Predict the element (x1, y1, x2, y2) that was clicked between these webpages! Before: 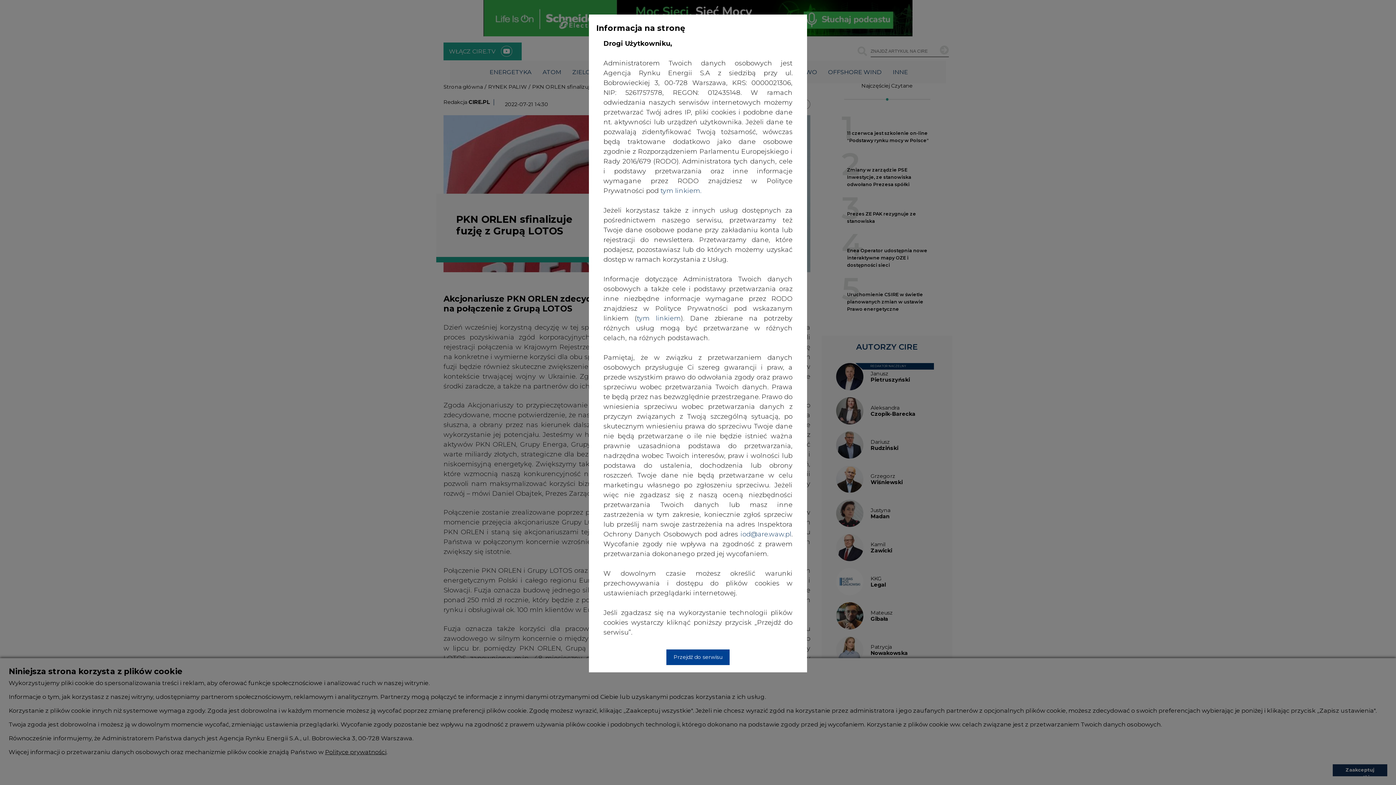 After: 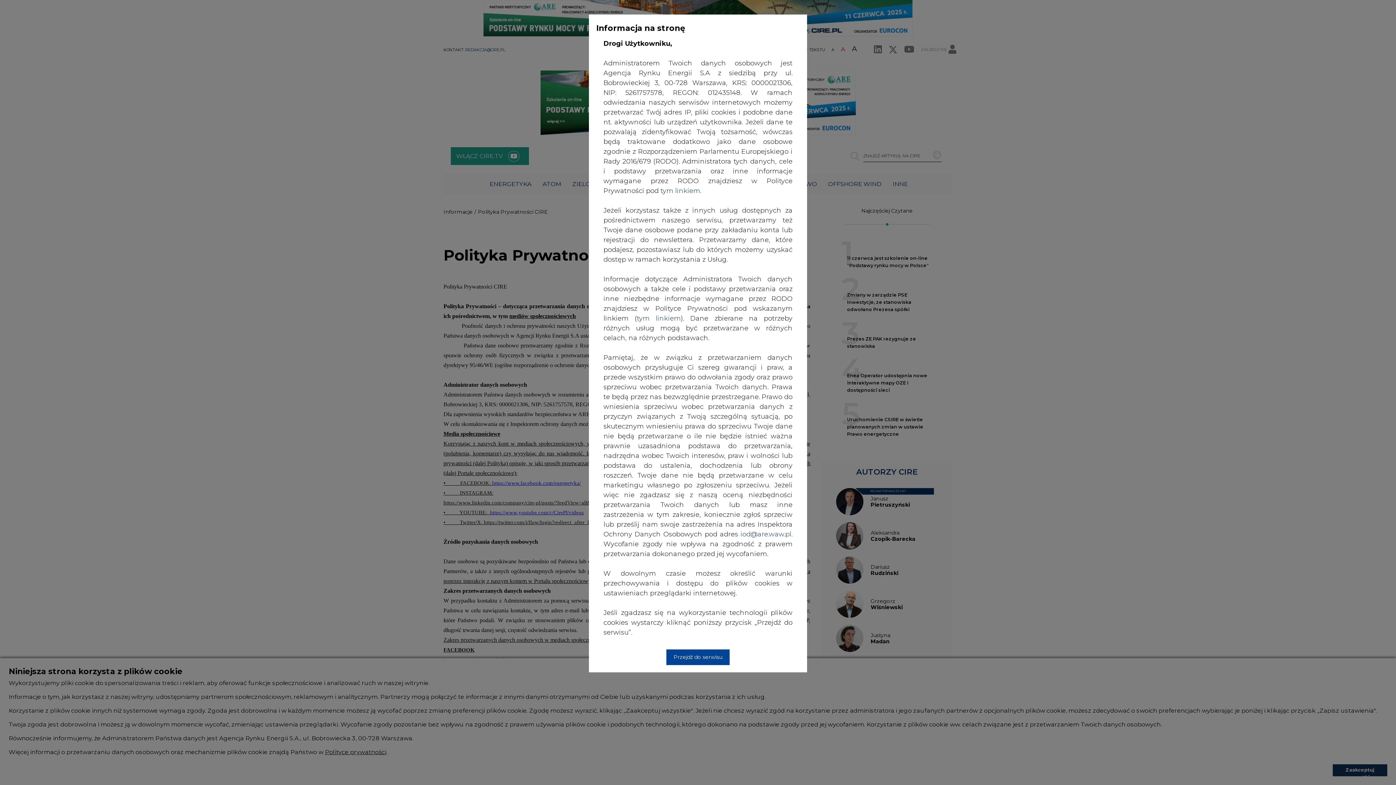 Action: label: tym linkiem bbox: (637, 314, 680, 322)